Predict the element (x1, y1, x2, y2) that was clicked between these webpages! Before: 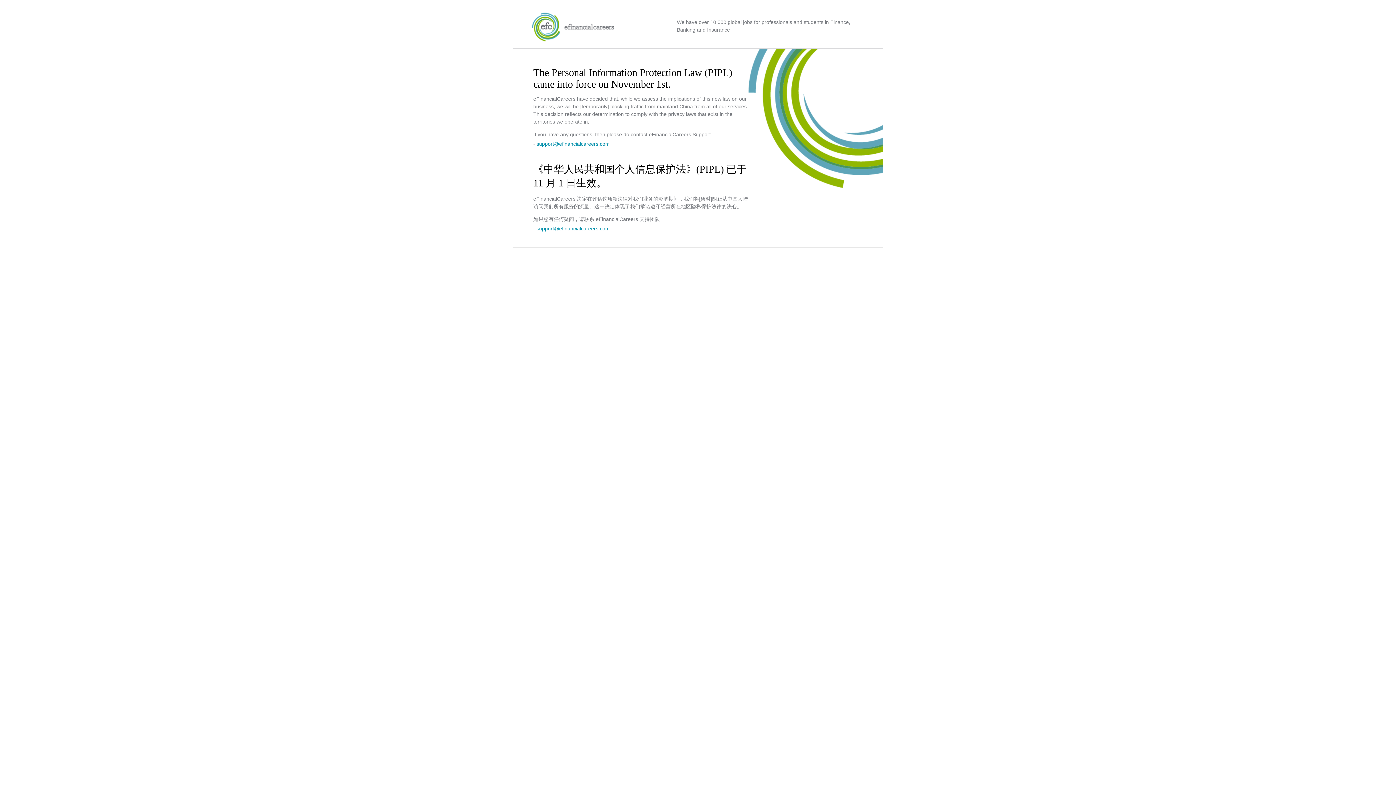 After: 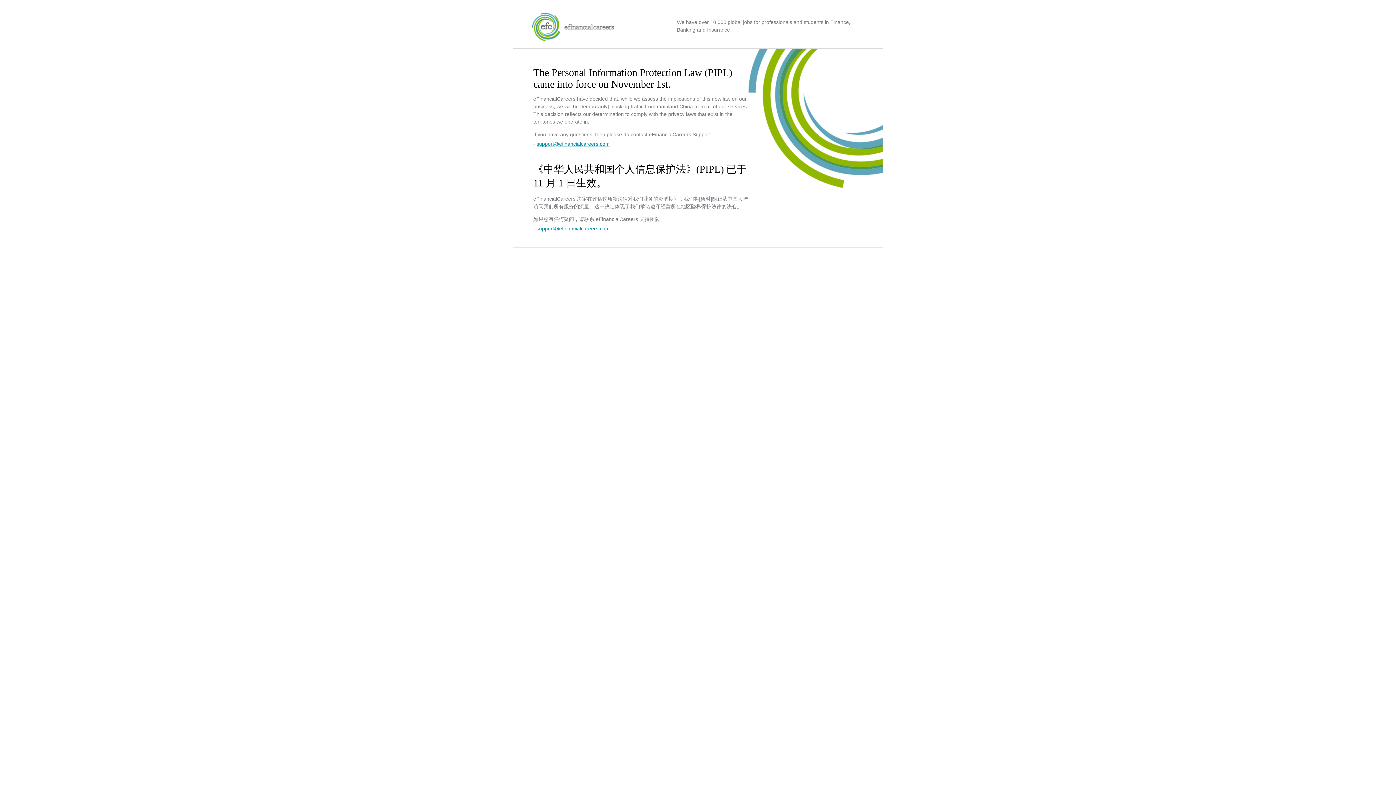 Action: bbox: (536, 141, 609, 146) label: support@efinancialcareers.com